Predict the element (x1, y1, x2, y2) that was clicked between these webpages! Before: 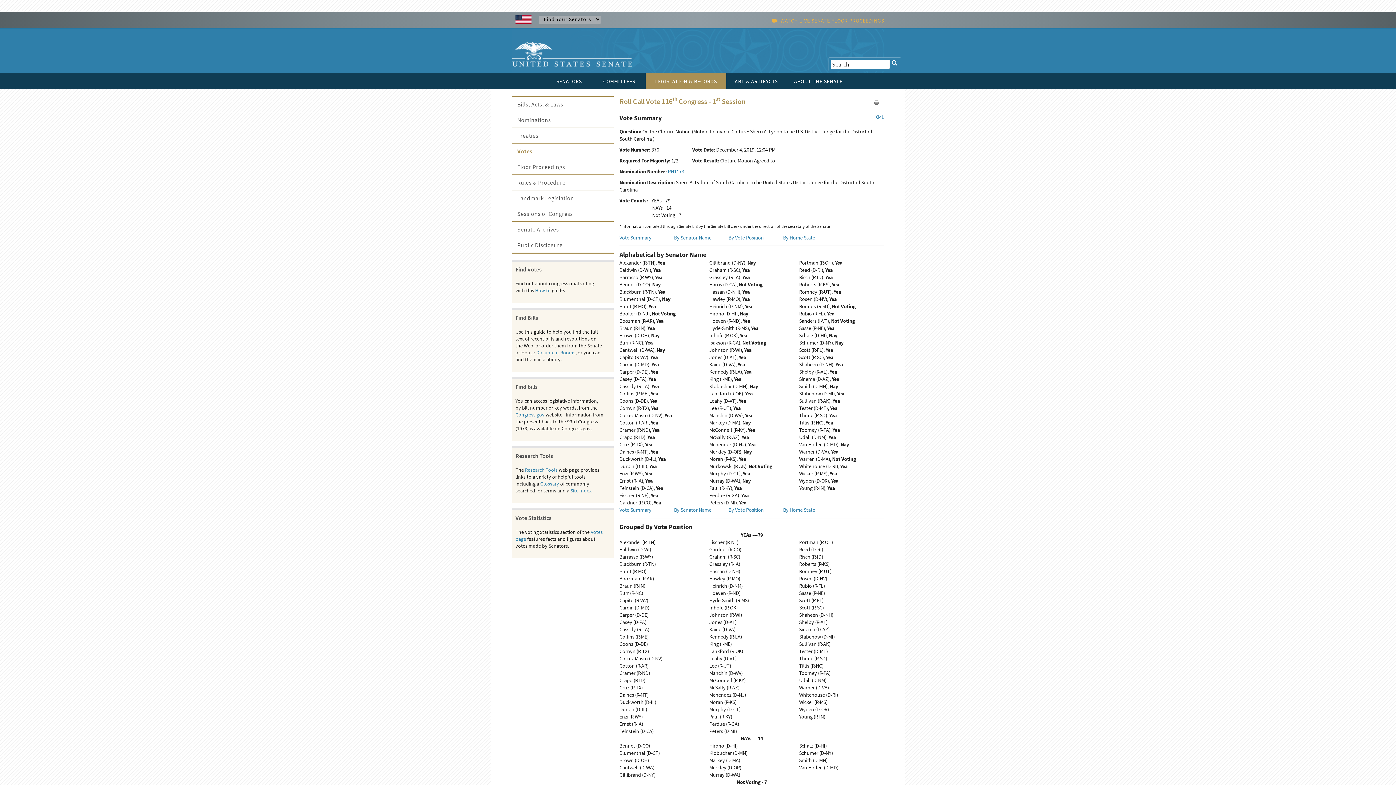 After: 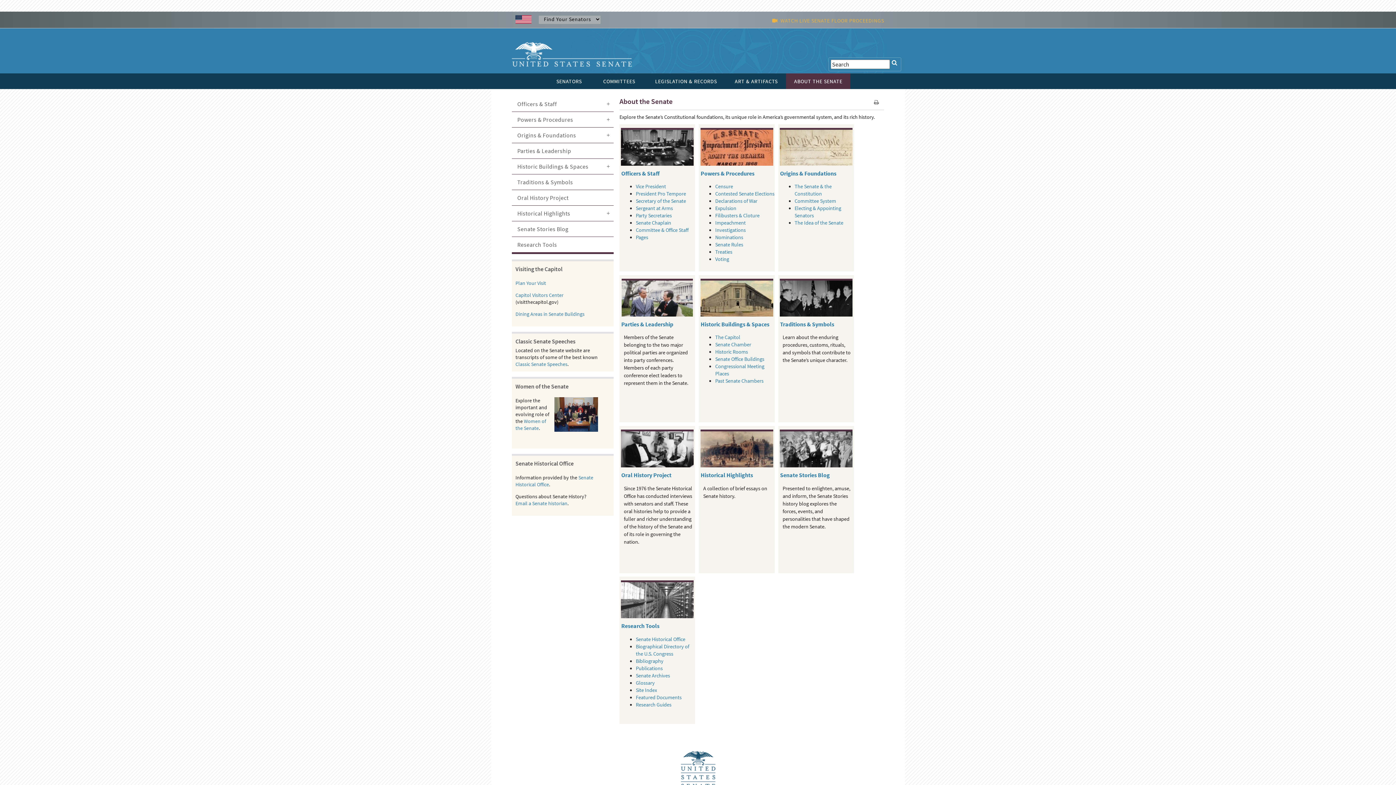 Action: label: ABOUT THE SENATE bbox: (786, 73, 850, 89)